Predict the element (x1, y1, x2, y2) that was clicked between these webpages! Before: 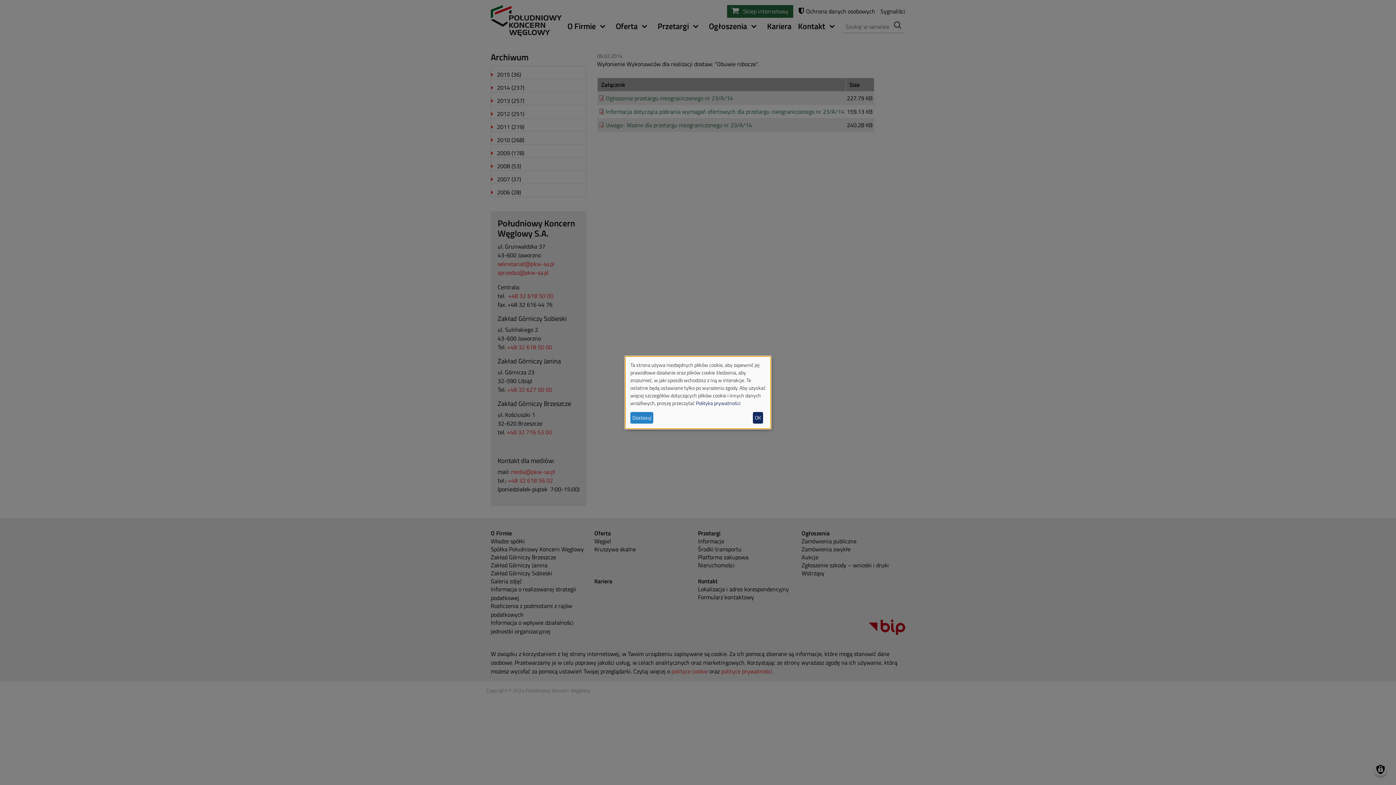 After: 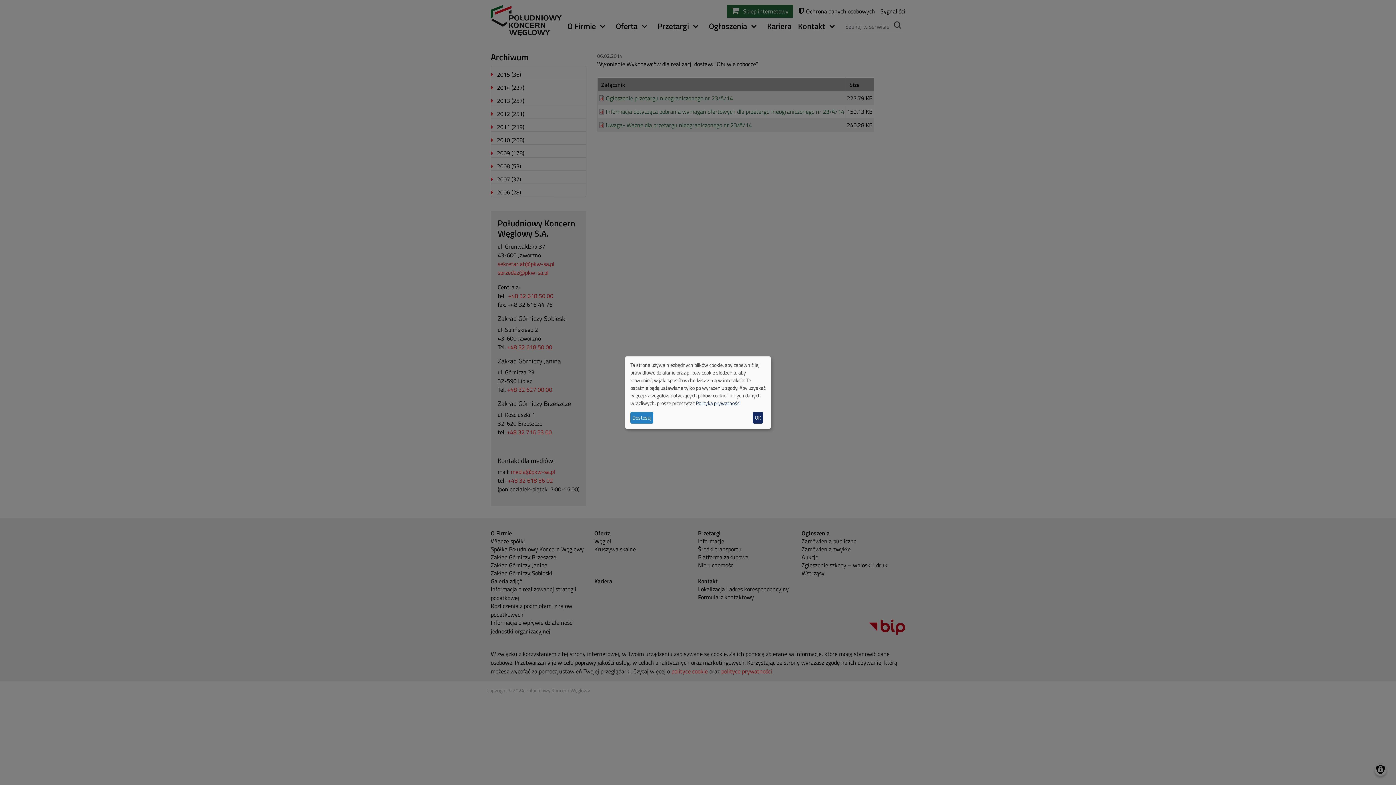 Action: bbox: (696, 399, 740, 406) label: Polityka prywatności